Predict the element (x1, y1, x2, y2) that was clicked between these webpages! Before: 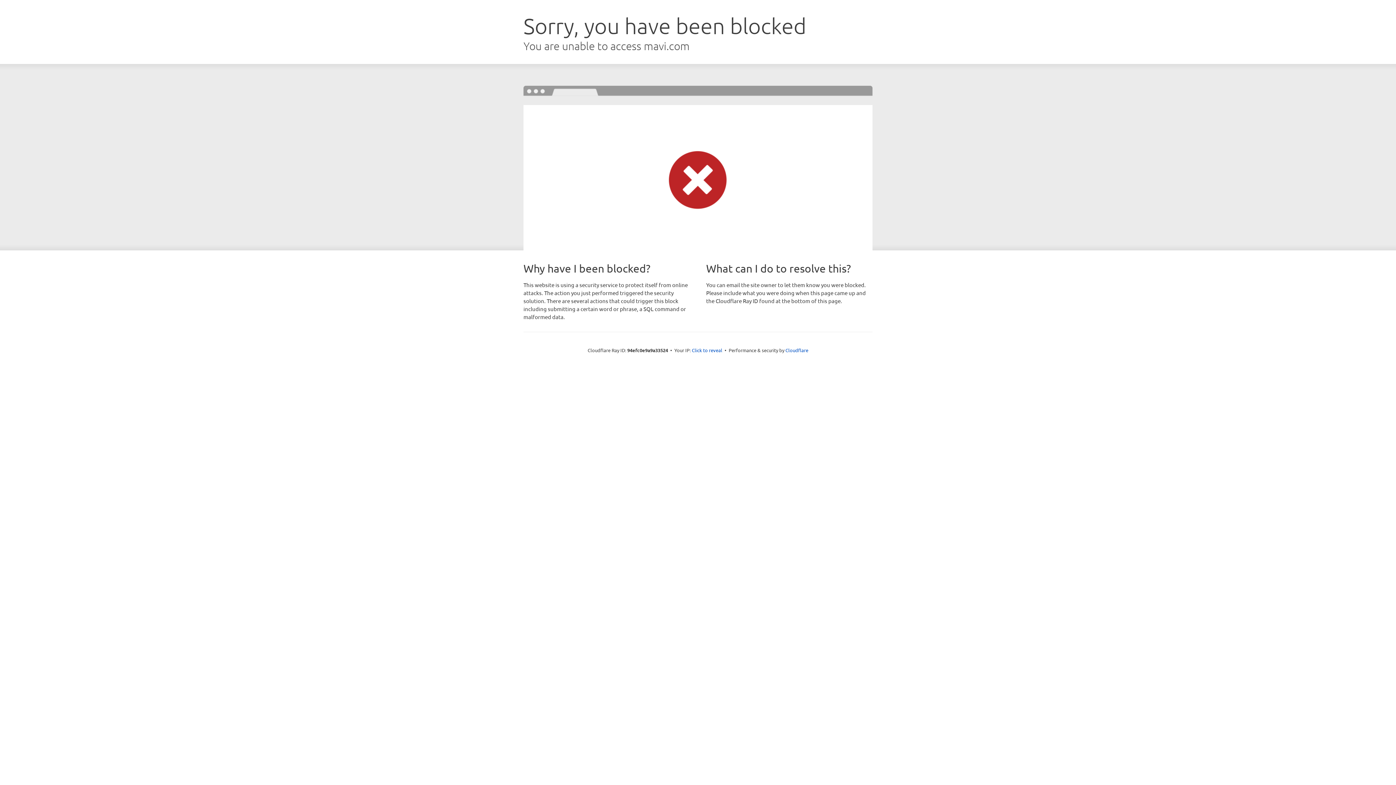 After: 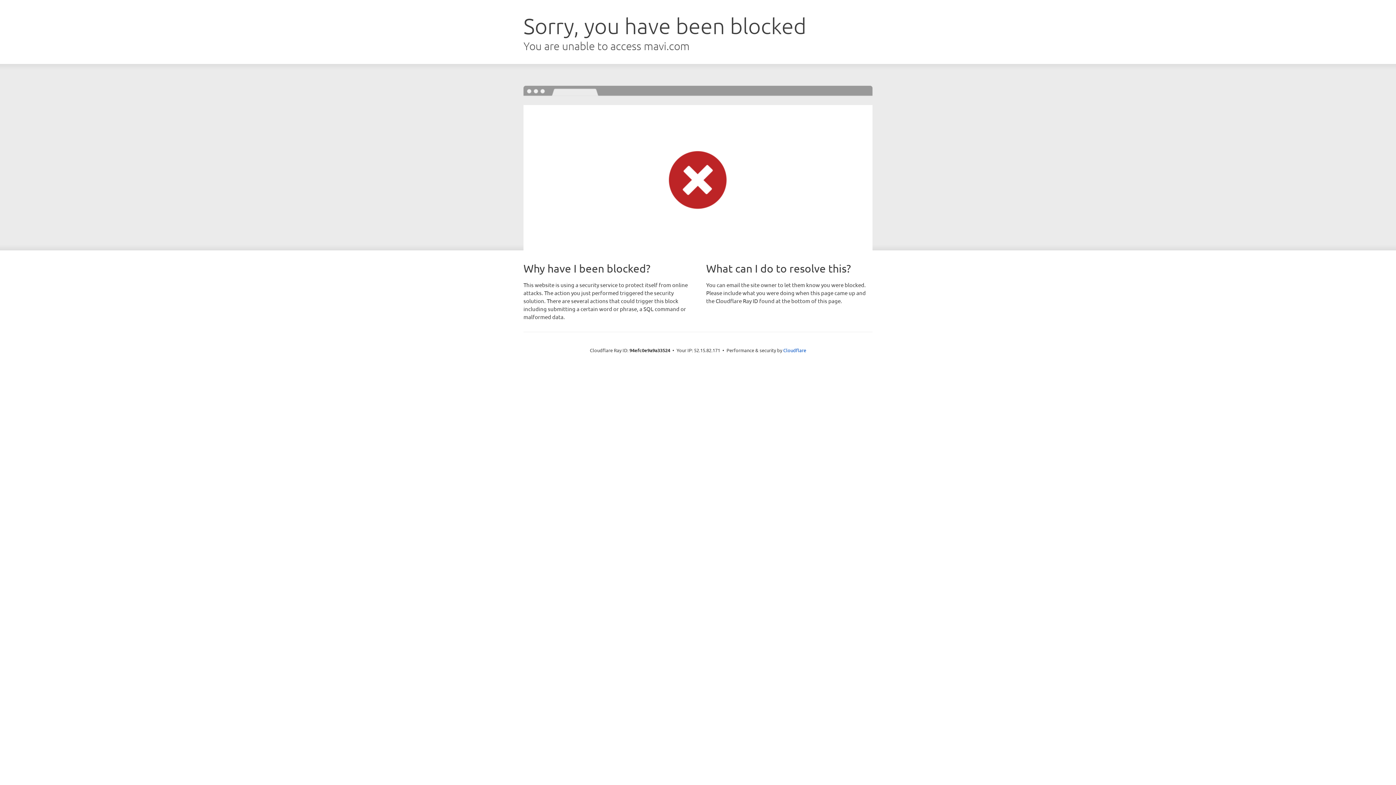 Action: label: Click to reveal bbox: (692, 346, 722, 353)